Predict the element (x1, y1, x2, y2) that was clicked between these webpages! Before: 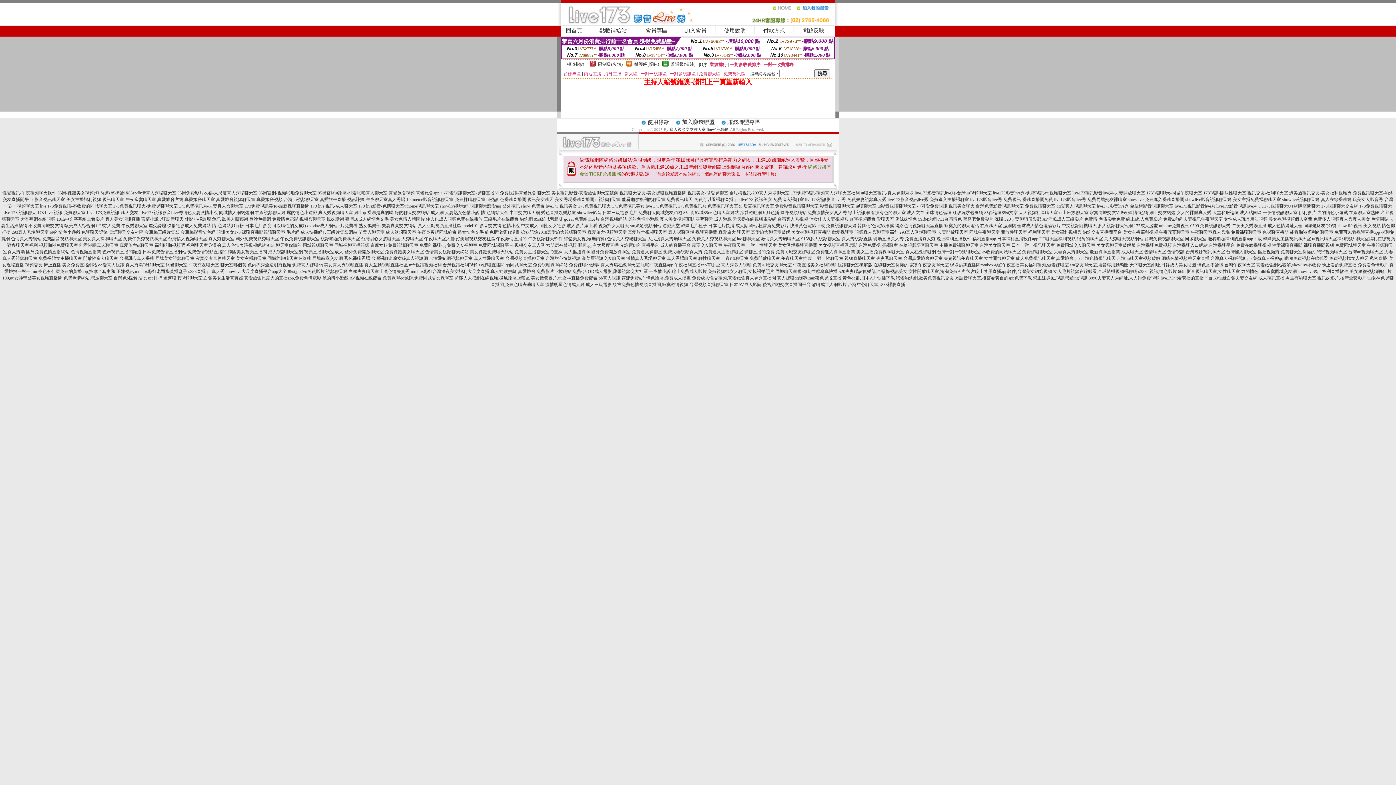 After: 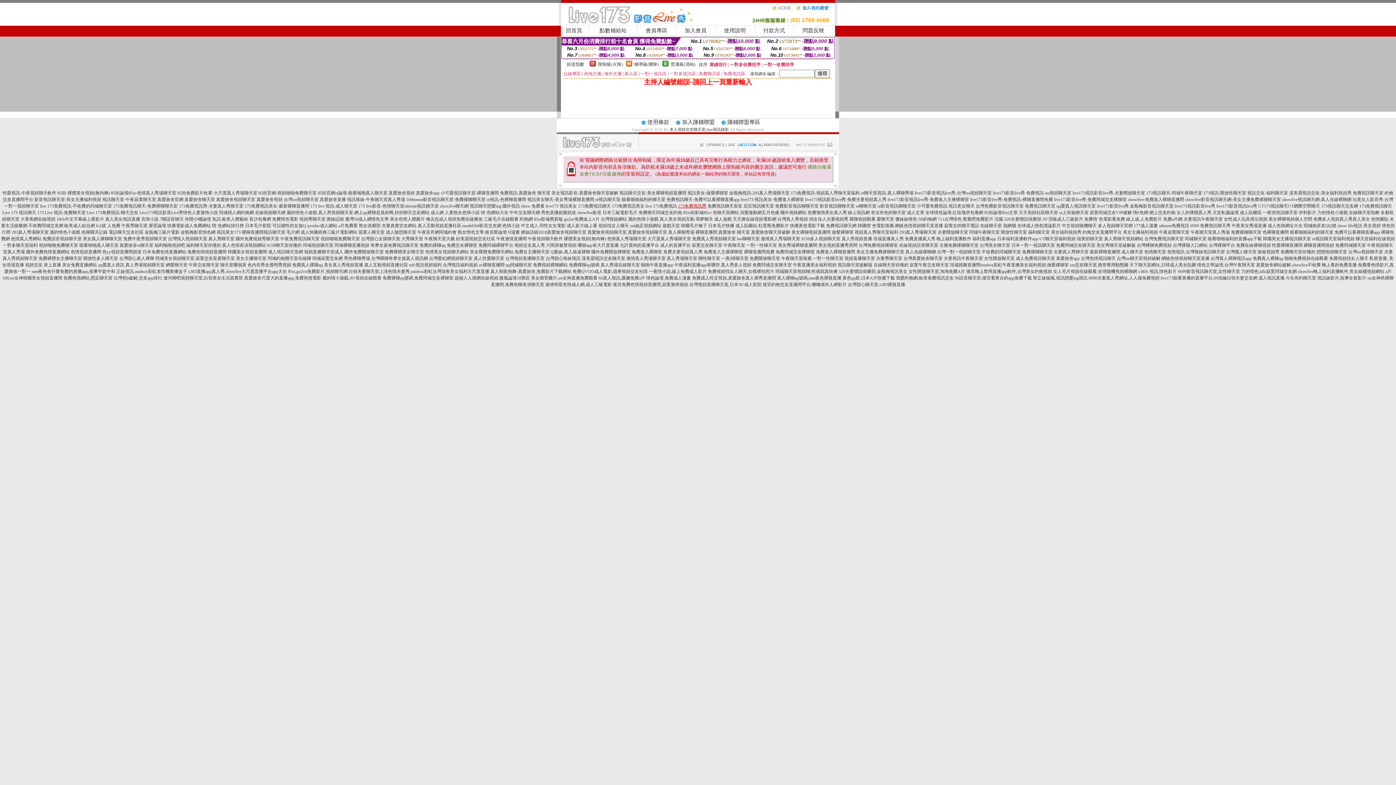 Action: label: 173免費視訊秀 bbox: (678, 203, 706, 208)